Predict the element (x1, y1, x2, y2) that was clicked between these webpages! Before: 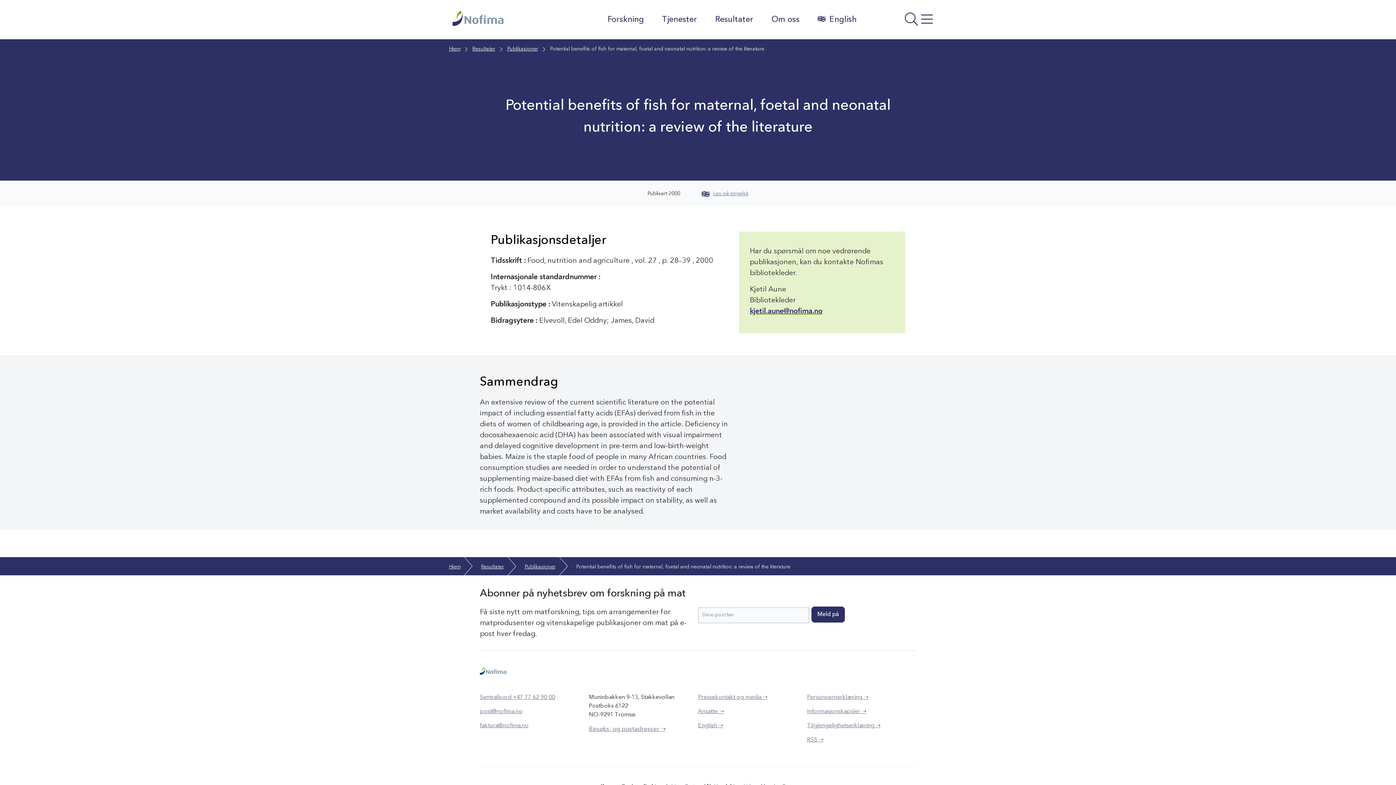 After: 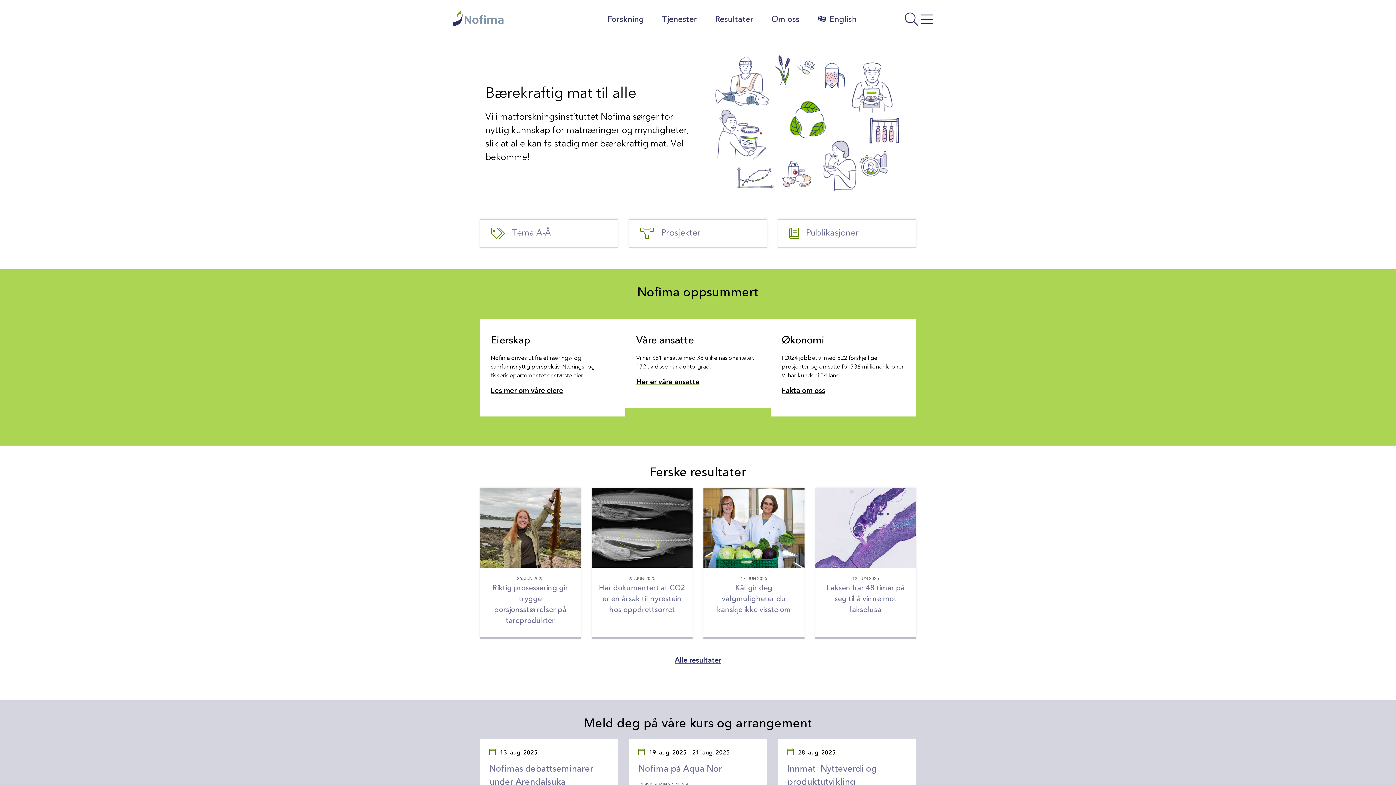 Action: bbox: (449, 563, 460, 571) label: Hjem